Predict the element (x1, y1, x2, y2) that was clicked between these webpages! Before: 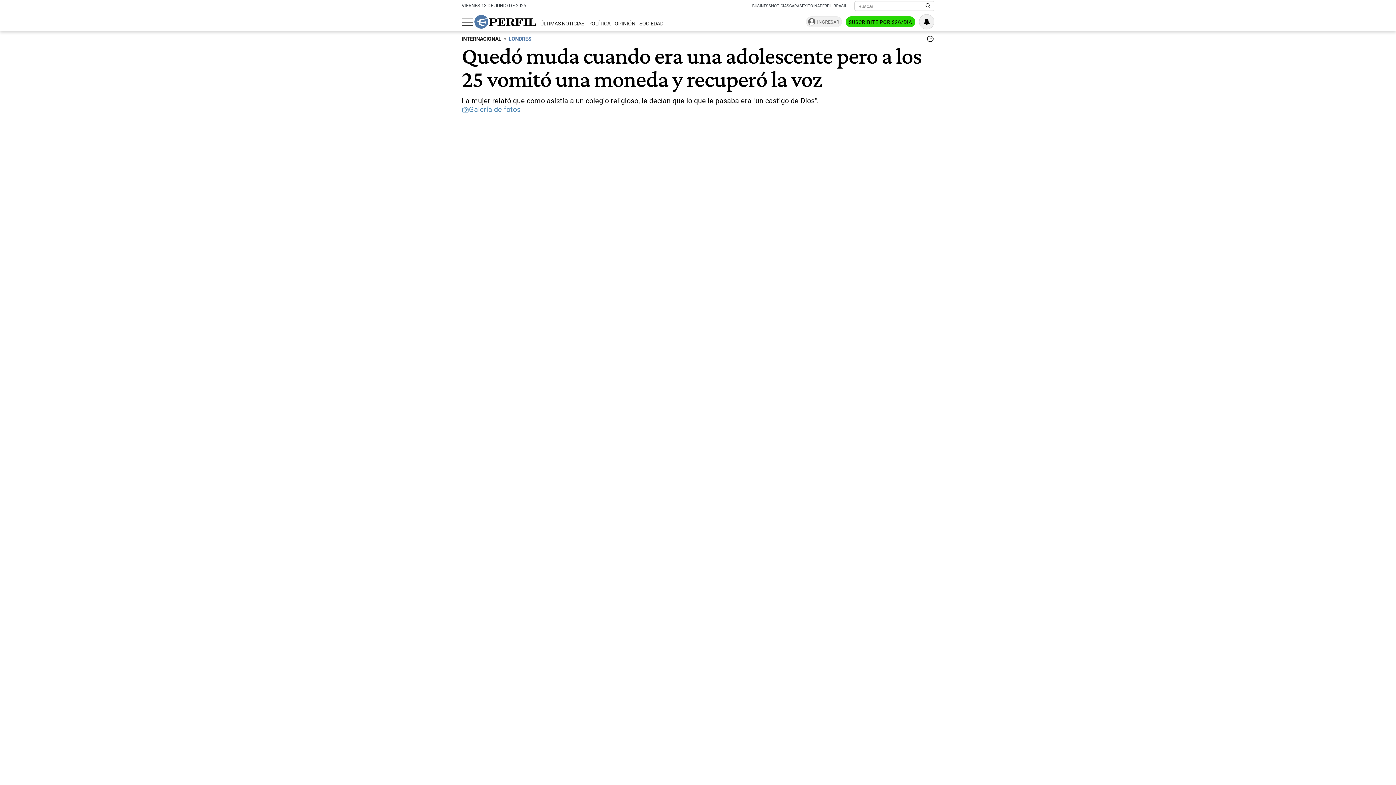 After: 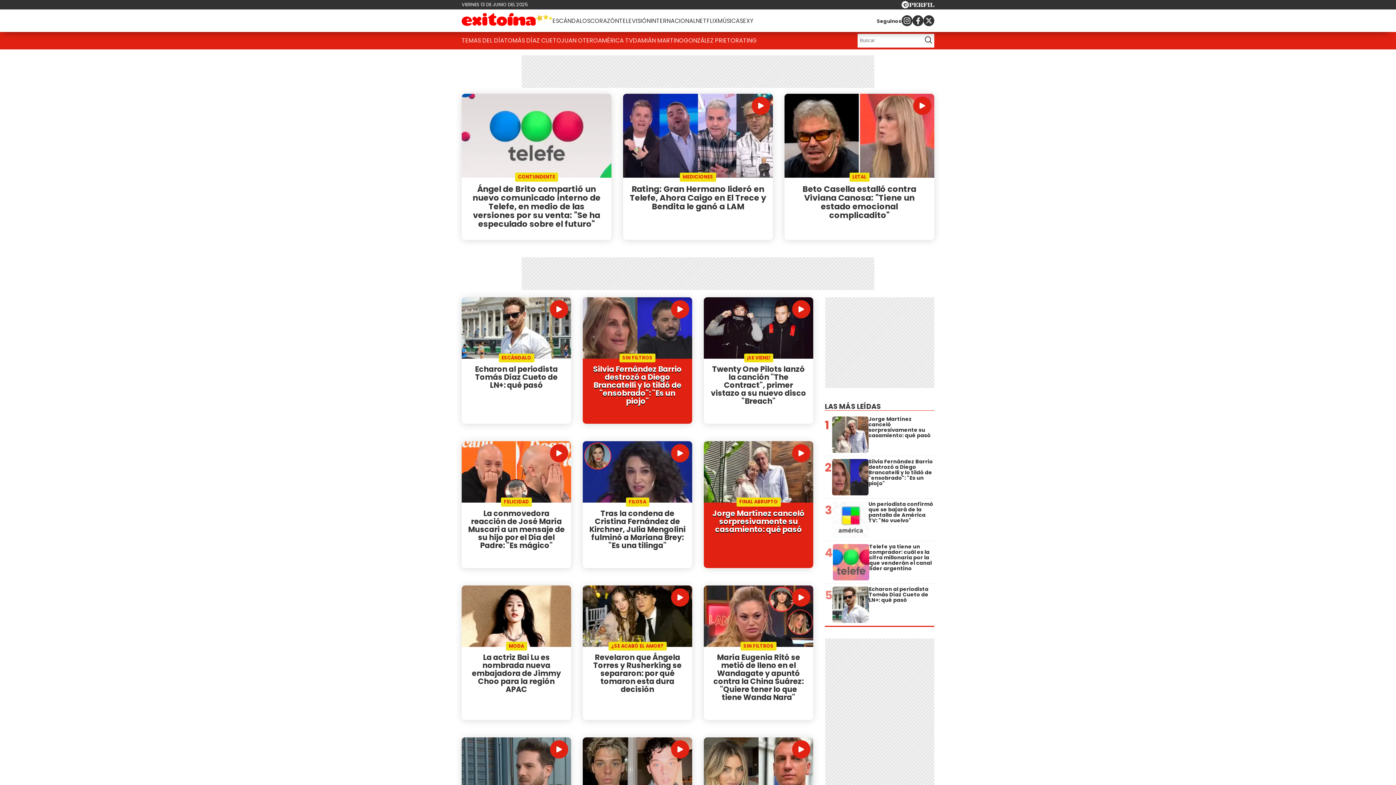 Action: label: EXITOÍNA bbox: (802, 3, 820, 8)